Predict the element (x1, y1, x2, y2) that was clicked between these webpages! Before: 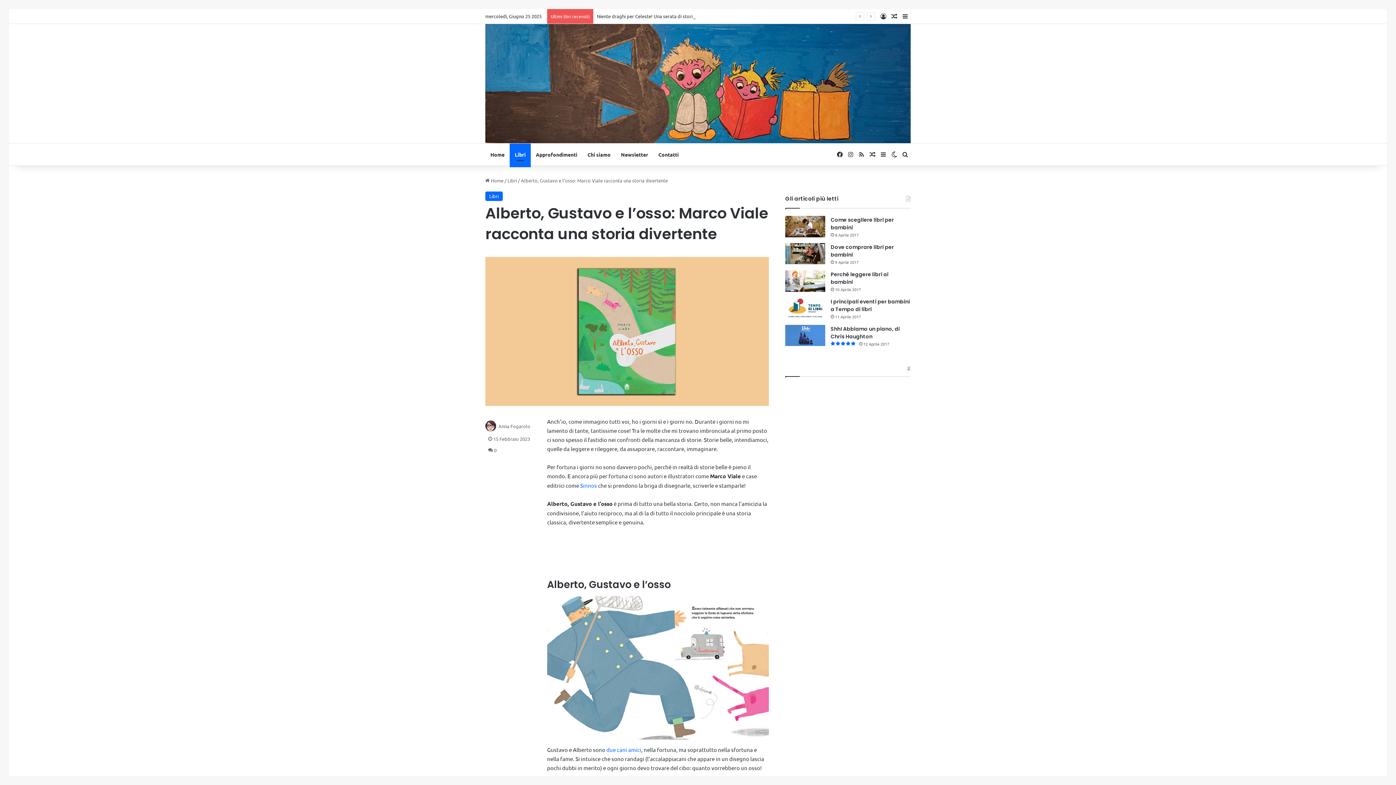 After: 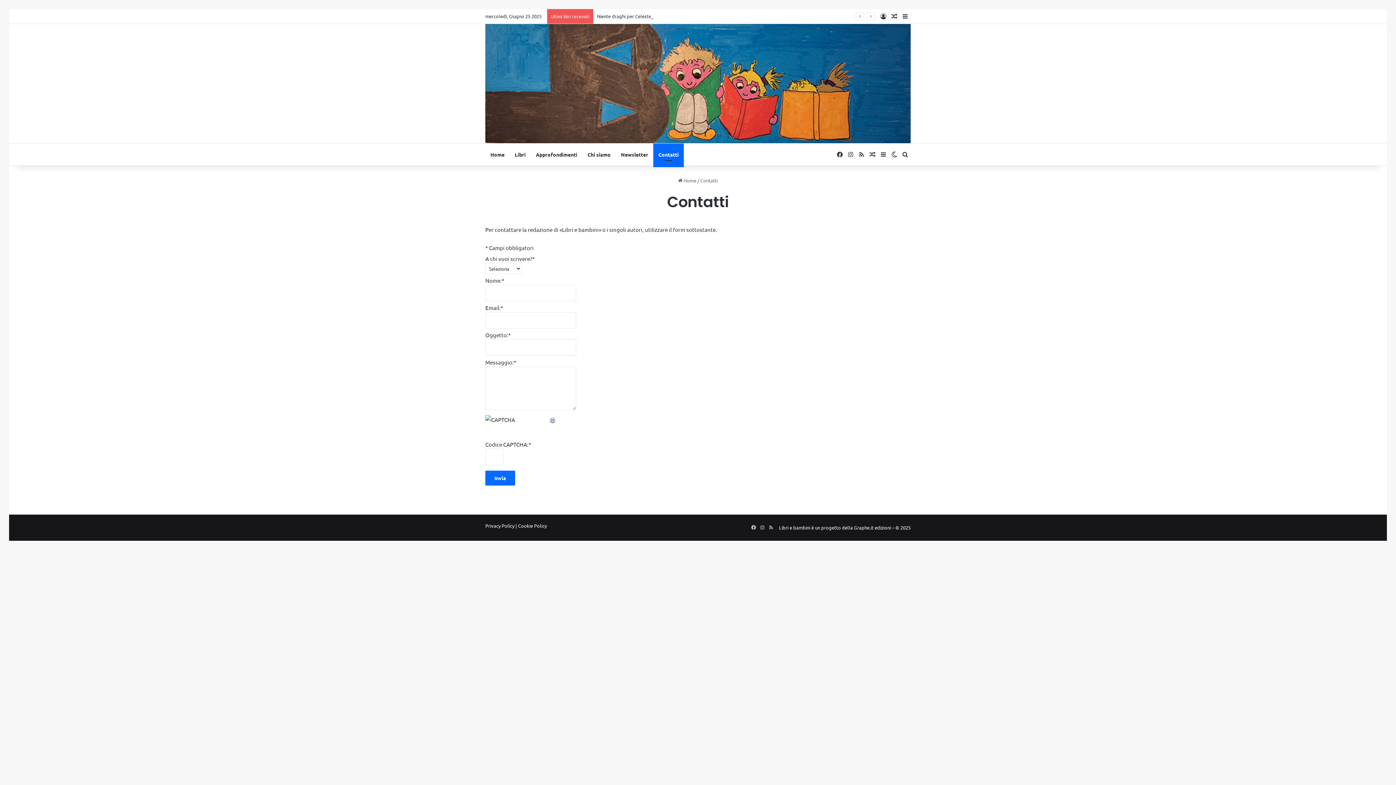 Action: label: Contatti bbox: (653, 143, 684, 165)